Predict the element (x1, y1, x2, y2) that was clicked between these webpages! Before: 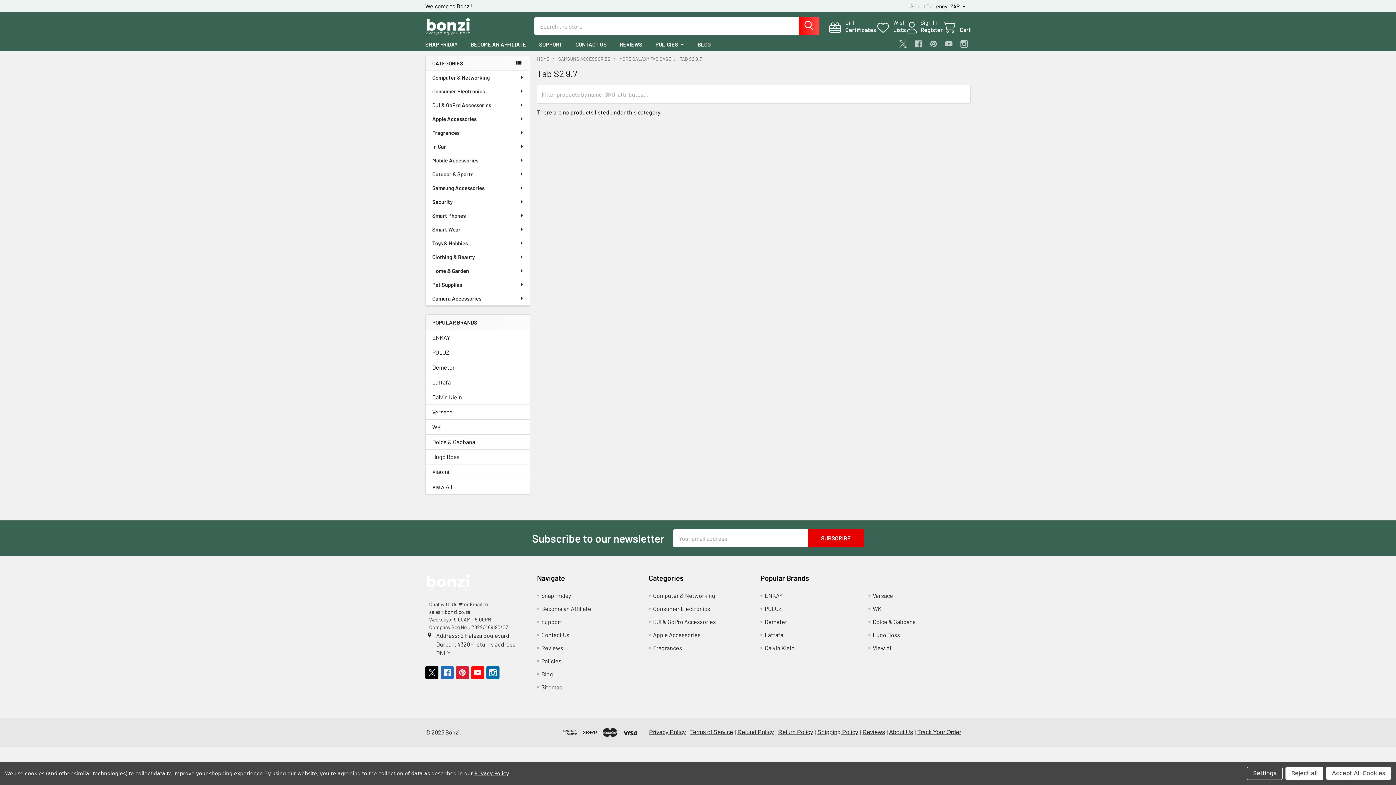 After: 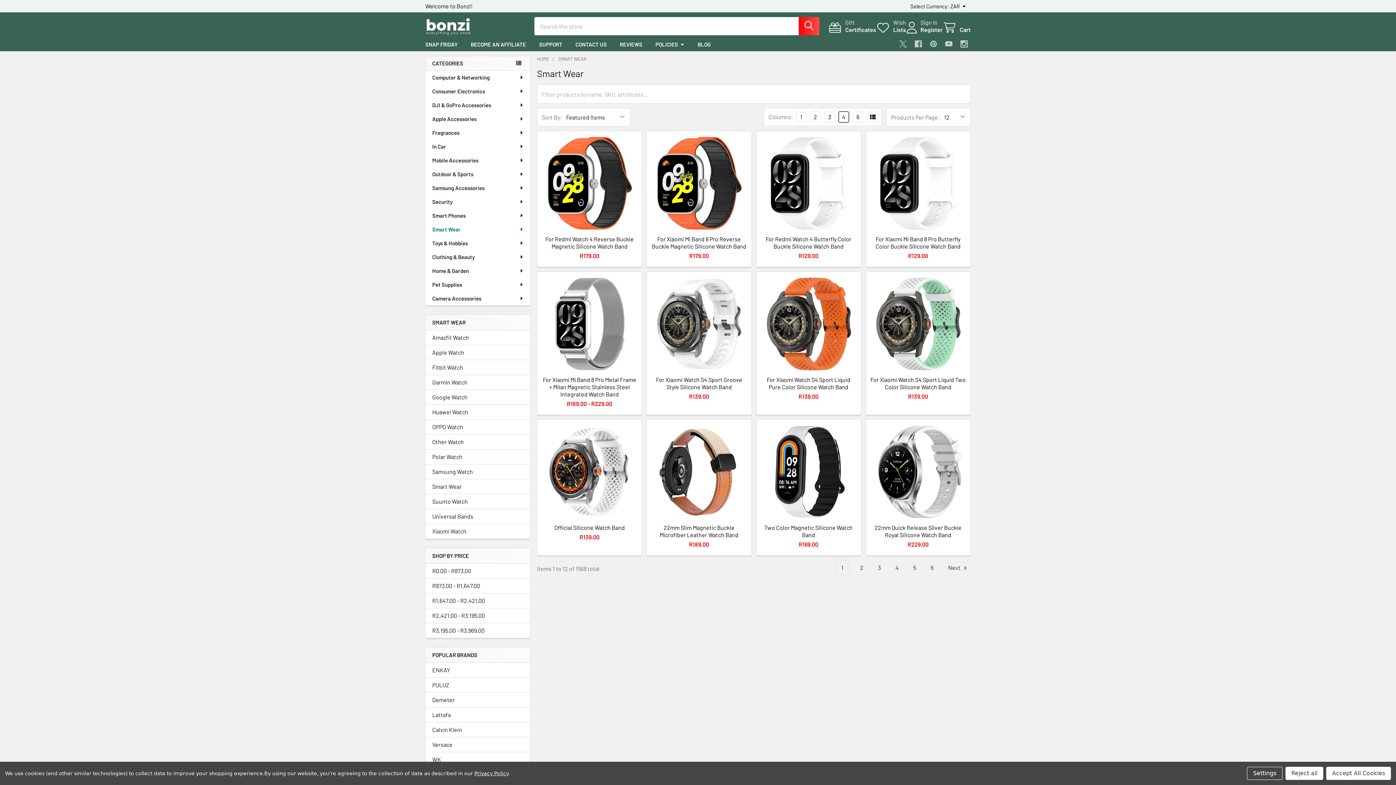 Action: label: Smart Wear bbox: (425, 222, 530, 236)